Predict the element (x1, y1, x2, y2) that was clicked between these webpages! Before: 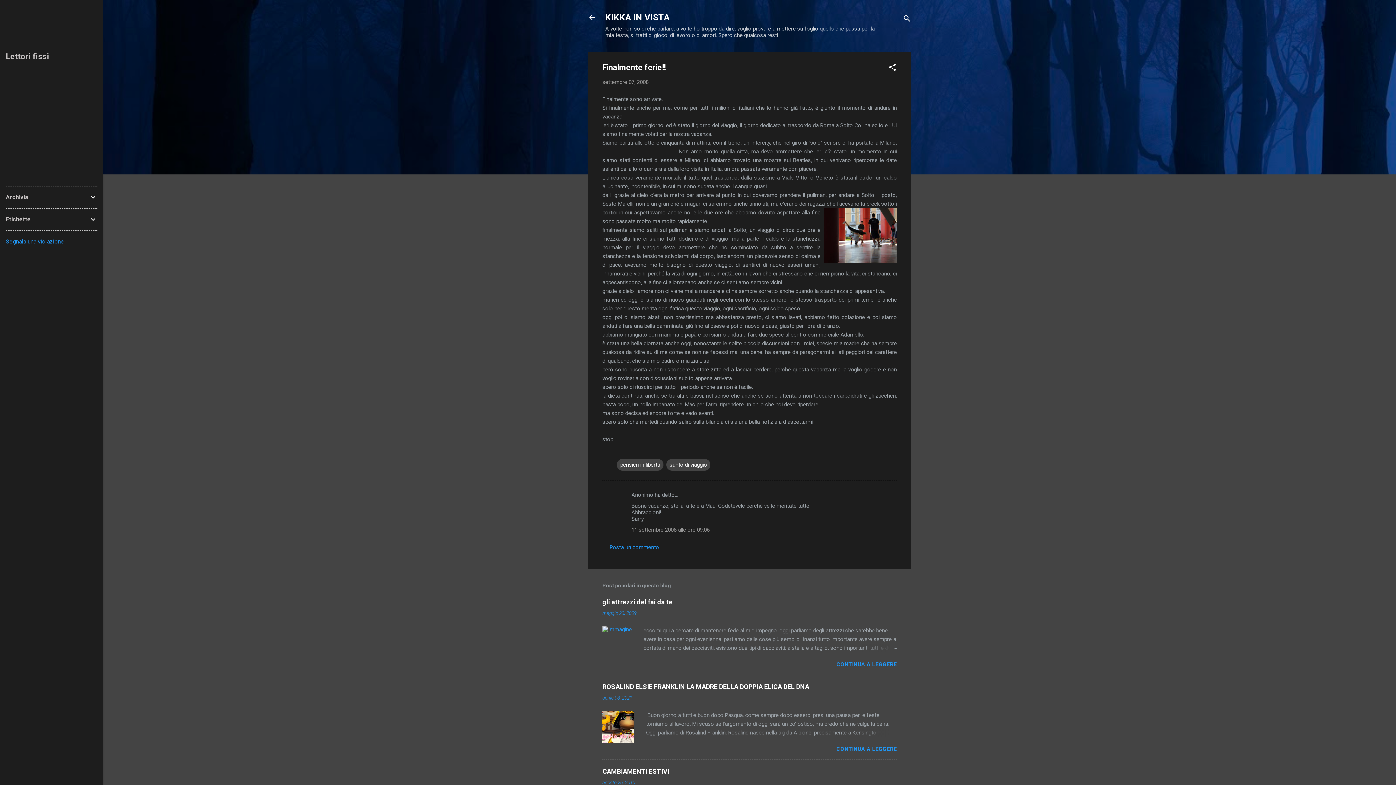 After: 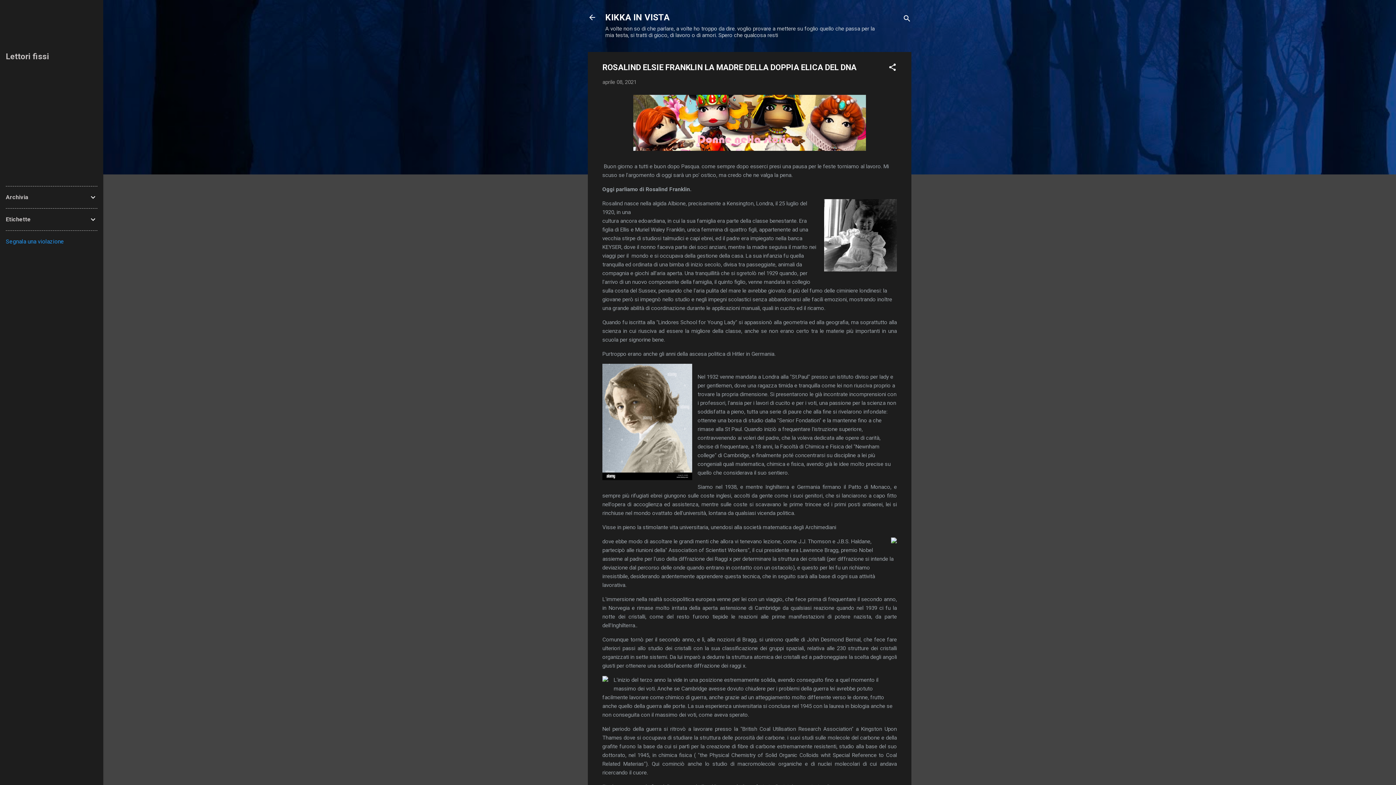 Action: bbox: (602, 738, 634, 744)